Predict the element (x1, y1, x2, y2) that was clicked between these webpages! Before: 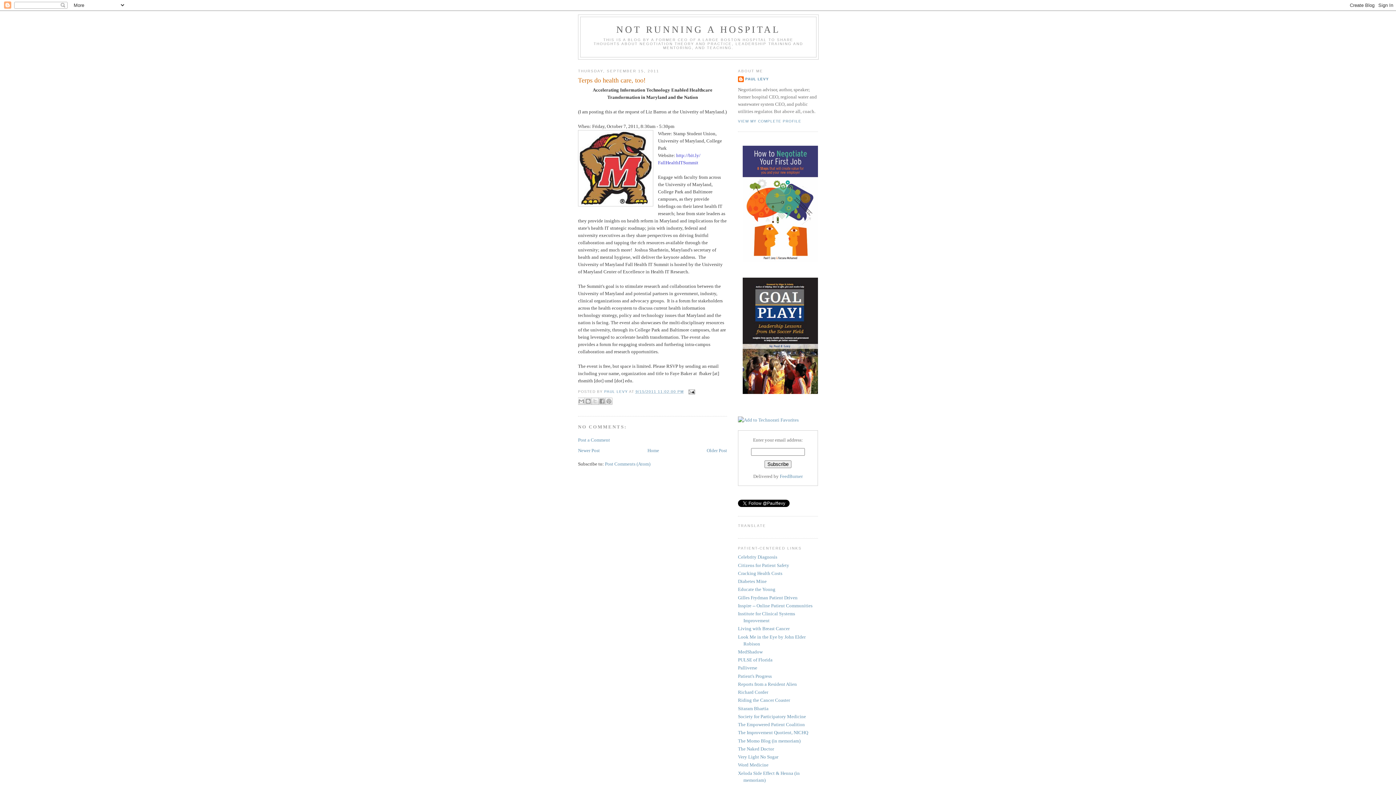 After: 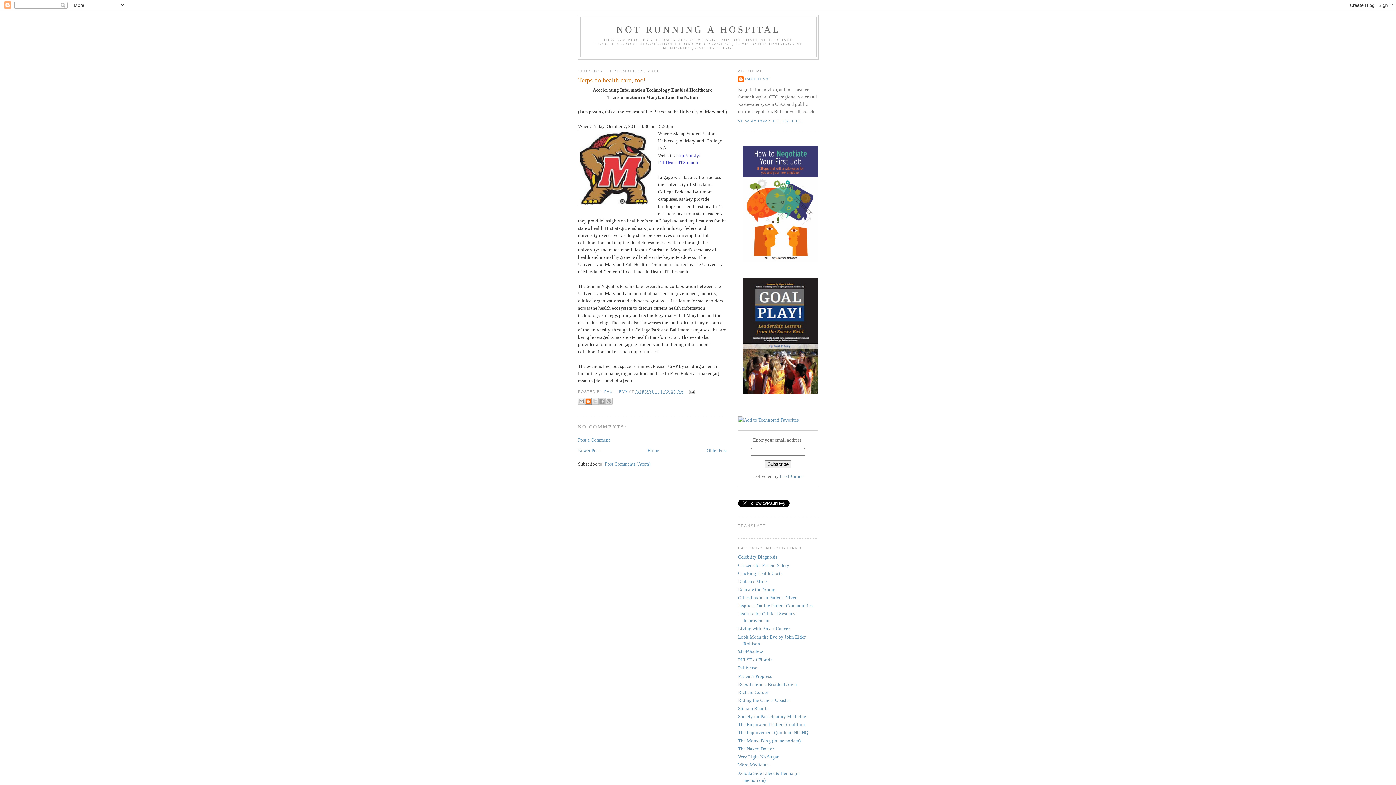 Action: bbox: (584, 397, 592, 405) label: BLOGTHIS!